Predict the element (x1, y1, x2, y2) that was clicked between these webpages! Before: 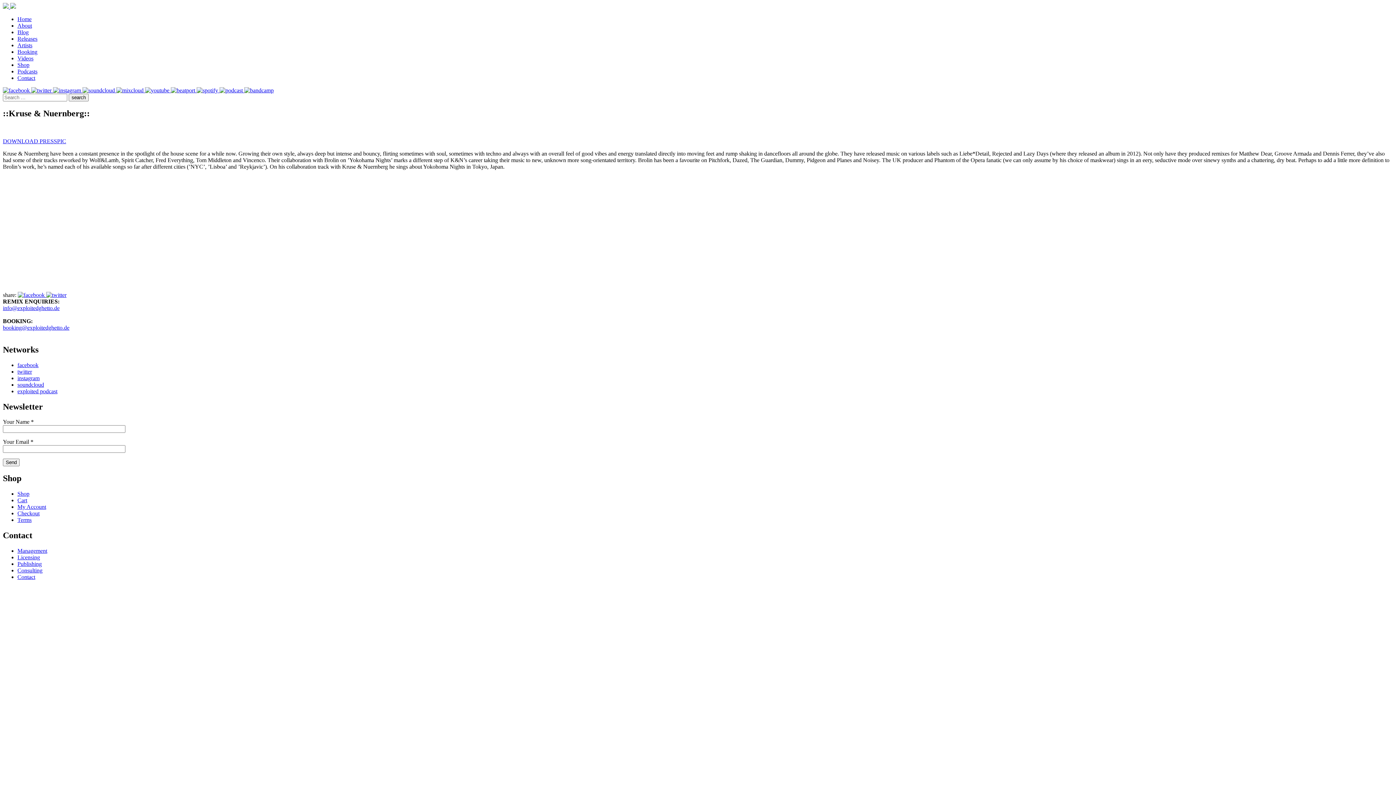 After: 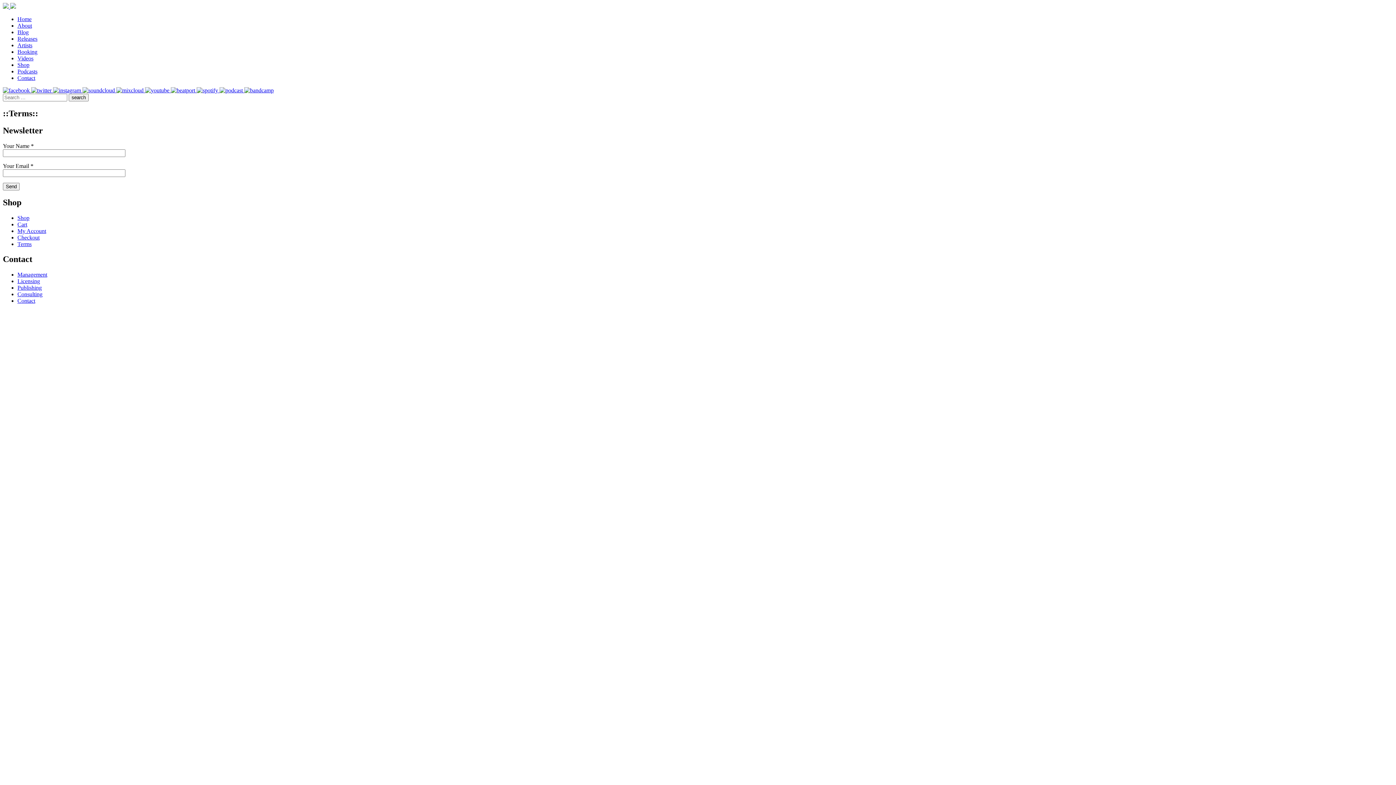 Action: label: Terms bbox: (17, 517, 31, 523)